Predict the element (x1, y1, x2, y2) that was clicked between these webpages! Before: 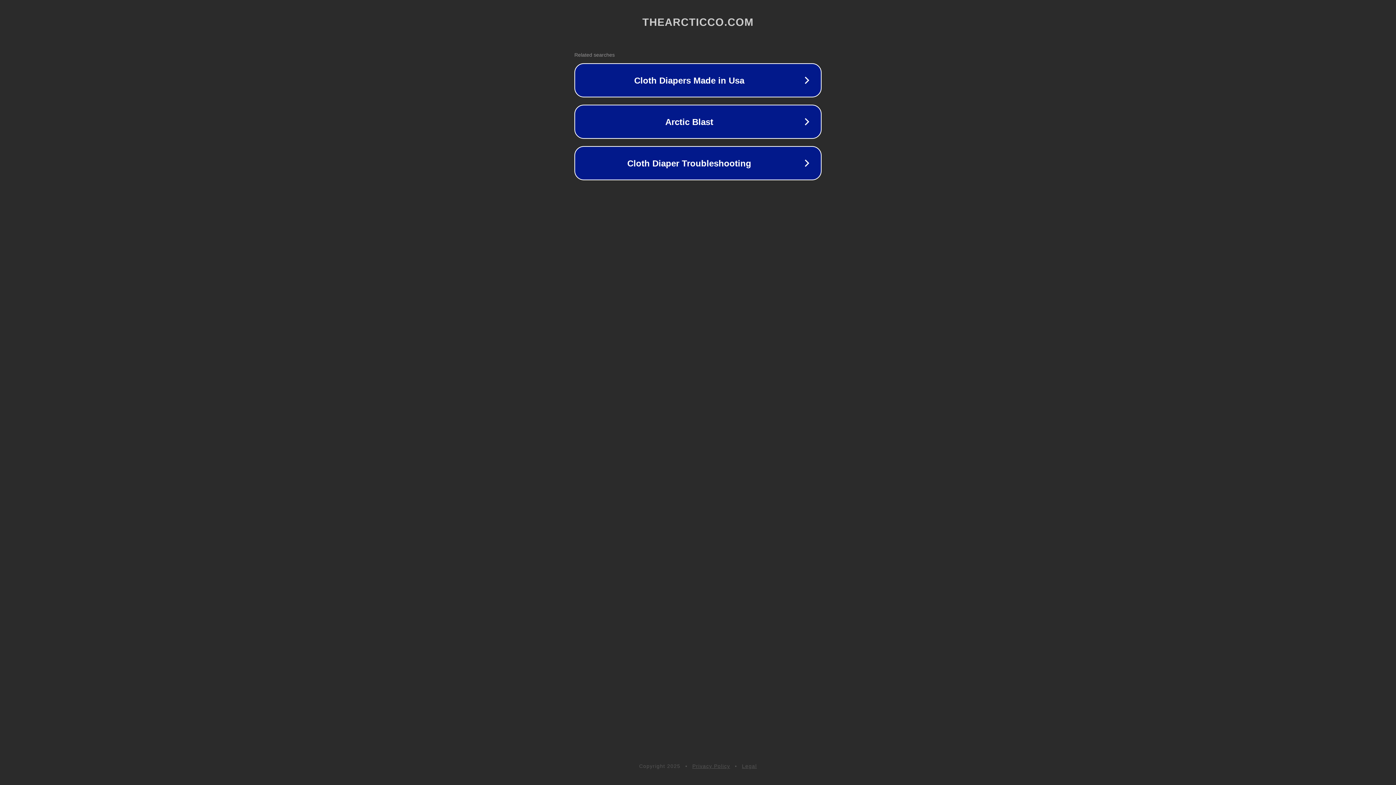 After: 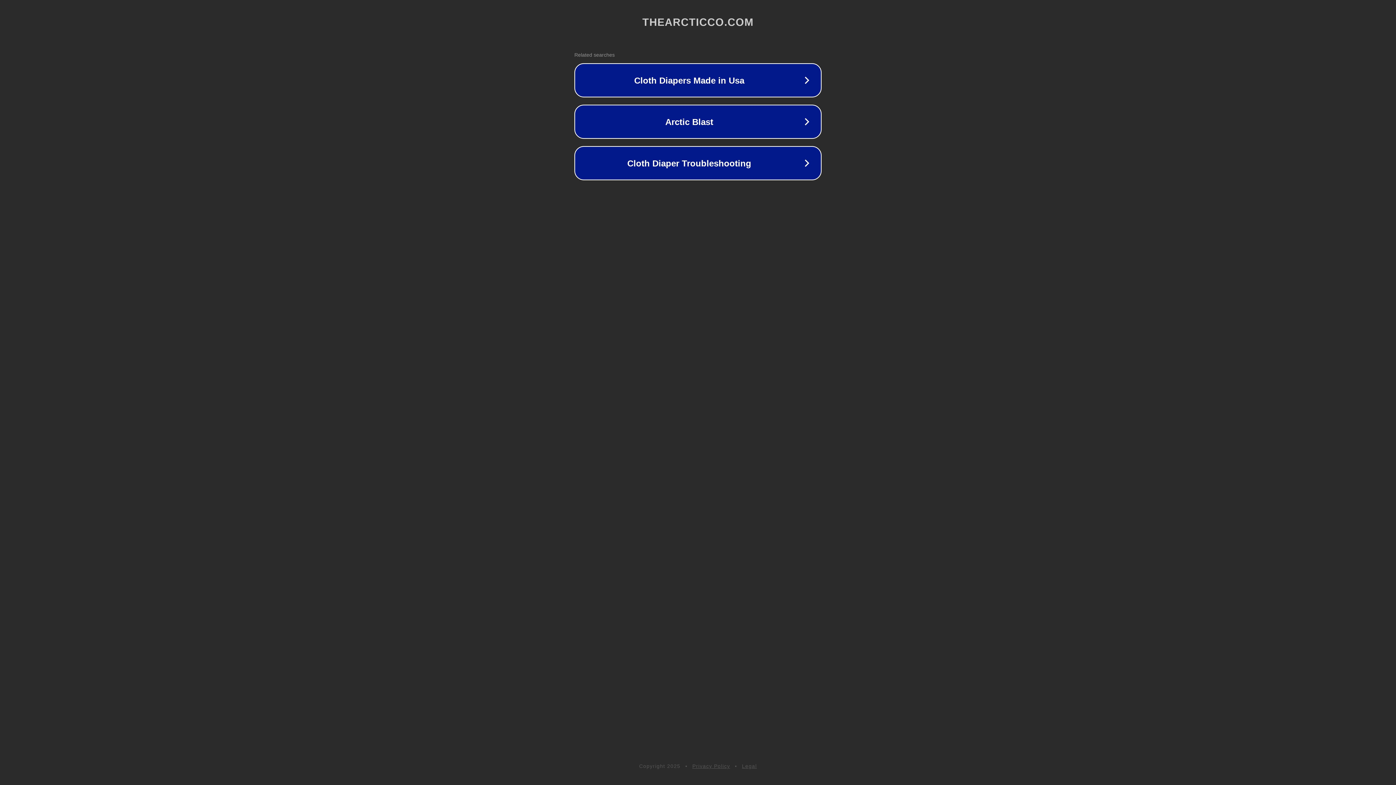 Action: label: Legal bbox: (742, 763, 757, 769)